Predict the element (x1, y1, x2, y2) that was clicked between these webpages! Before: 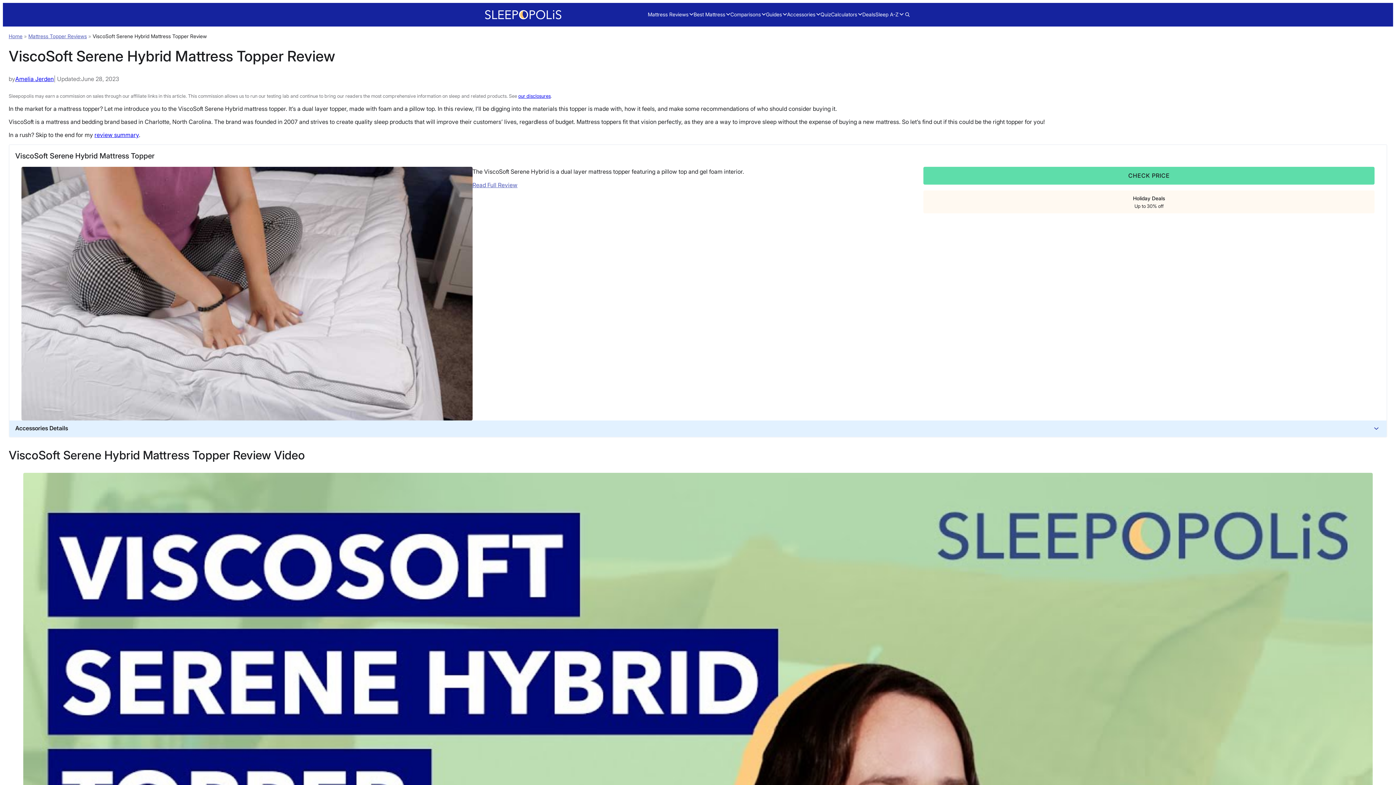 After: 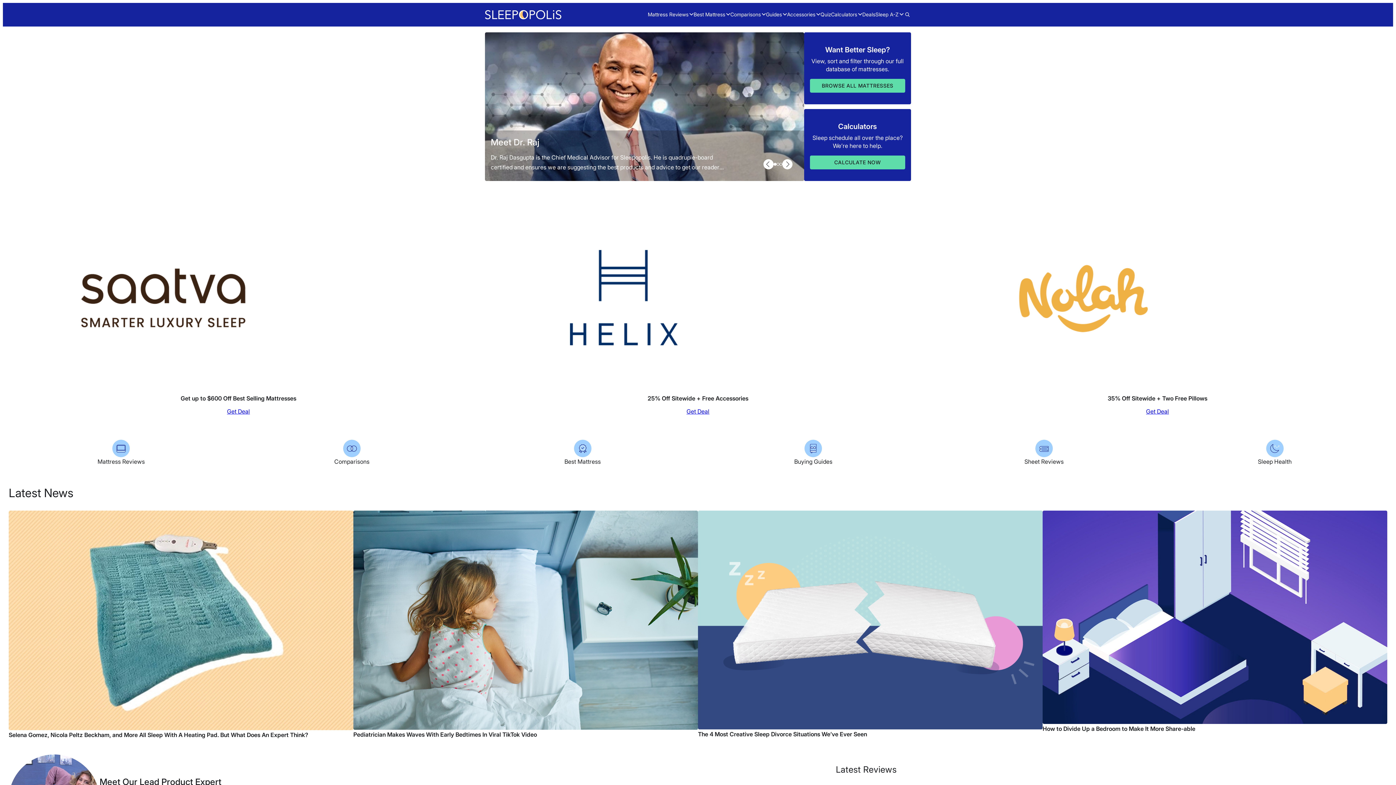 Action: bbox: (8, 33, 22, 39) label: Home